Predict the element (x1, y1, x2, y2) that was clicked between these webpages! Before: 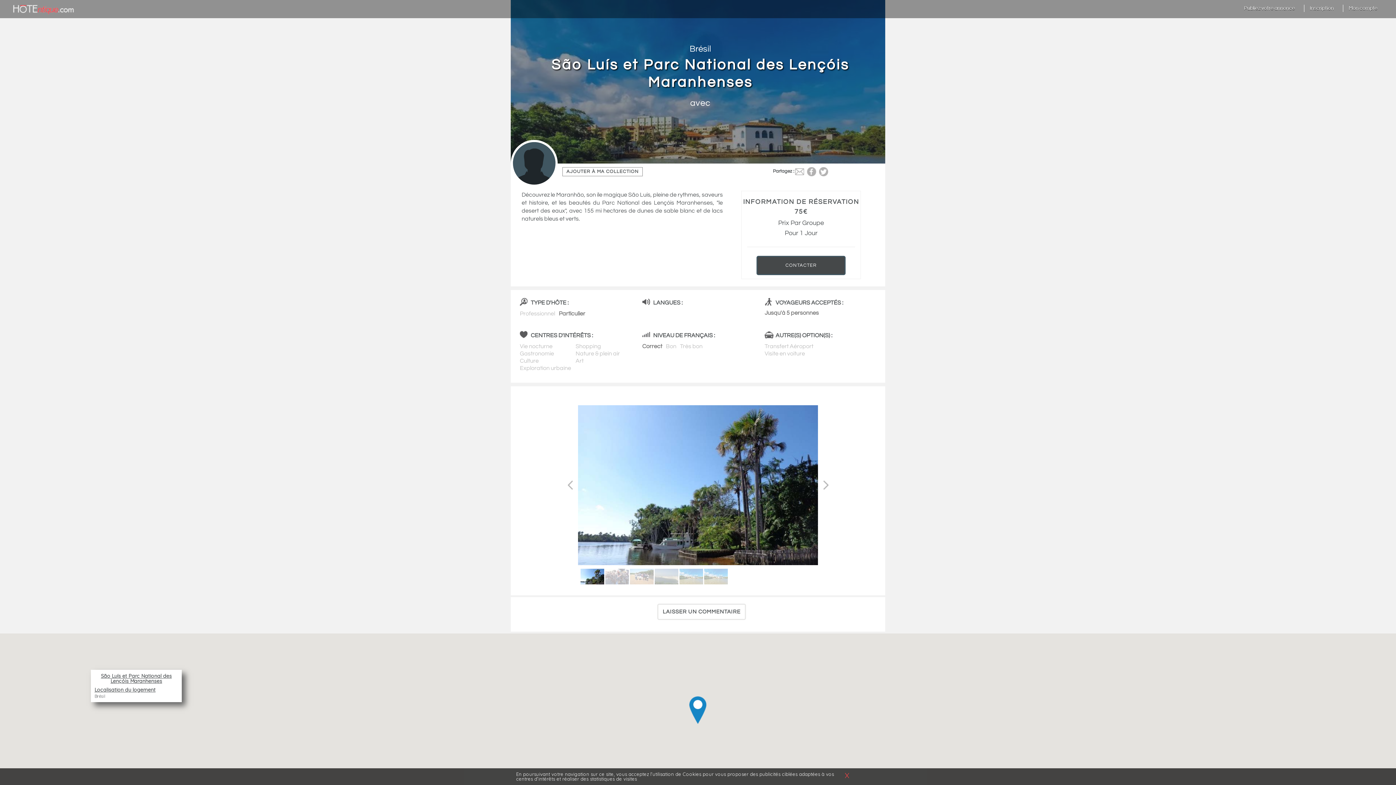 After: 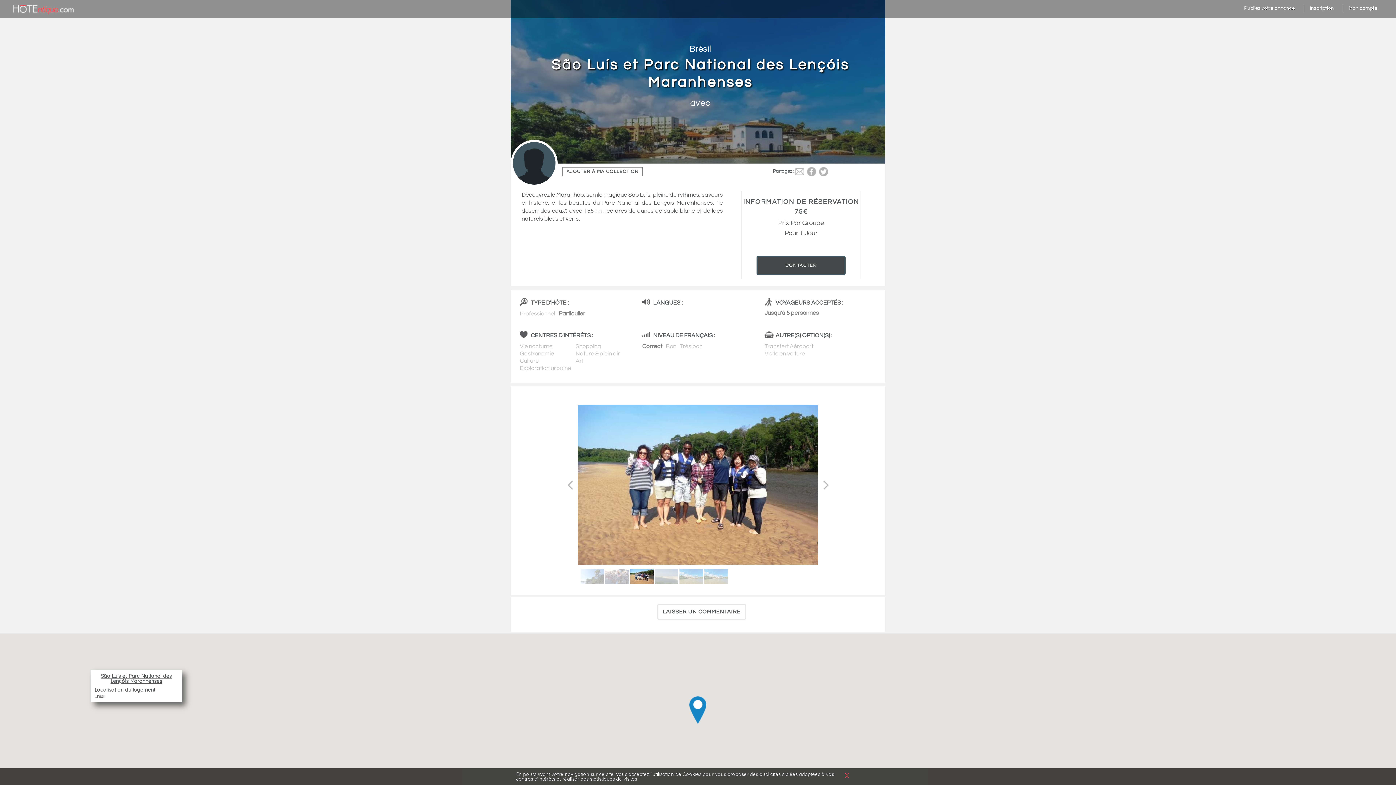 Action: bbox: (630, 569, 653, 584)